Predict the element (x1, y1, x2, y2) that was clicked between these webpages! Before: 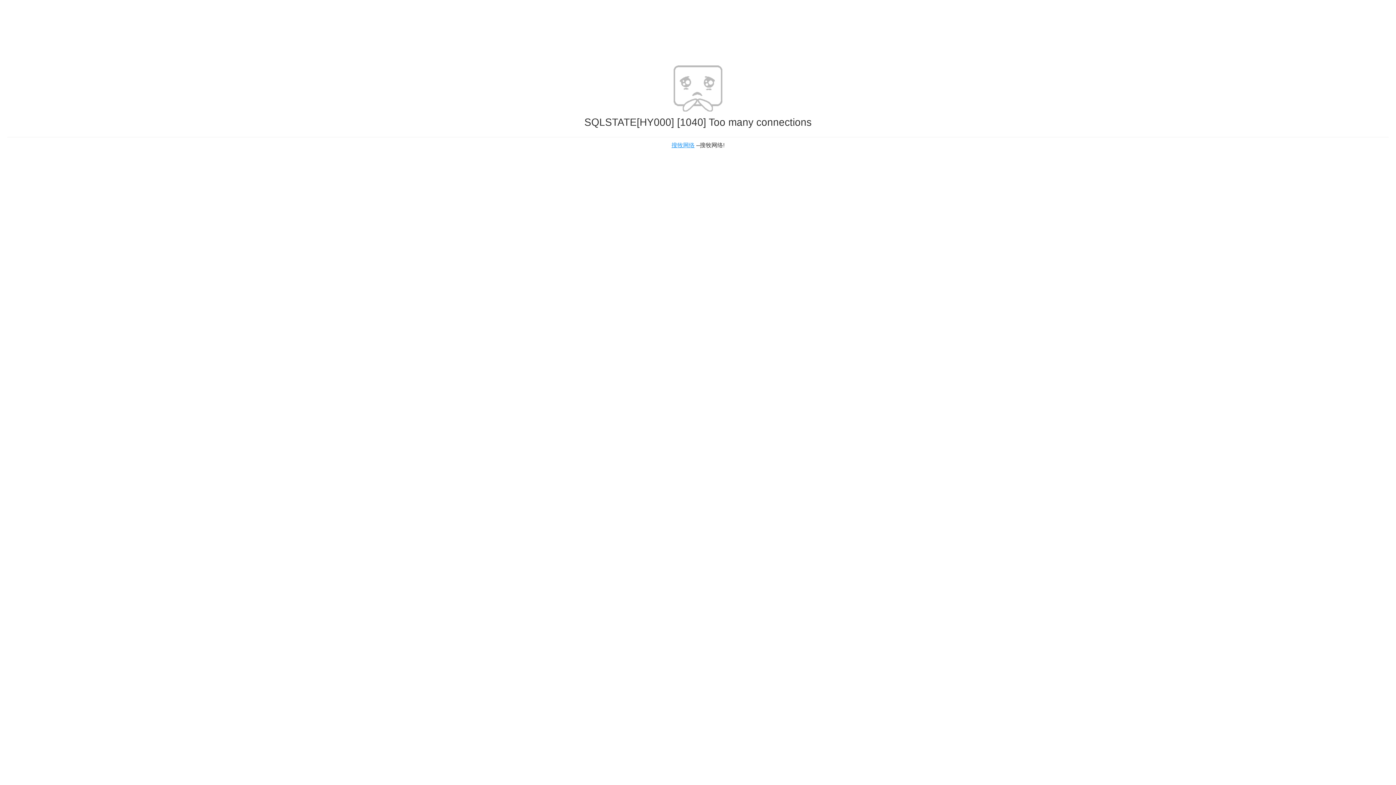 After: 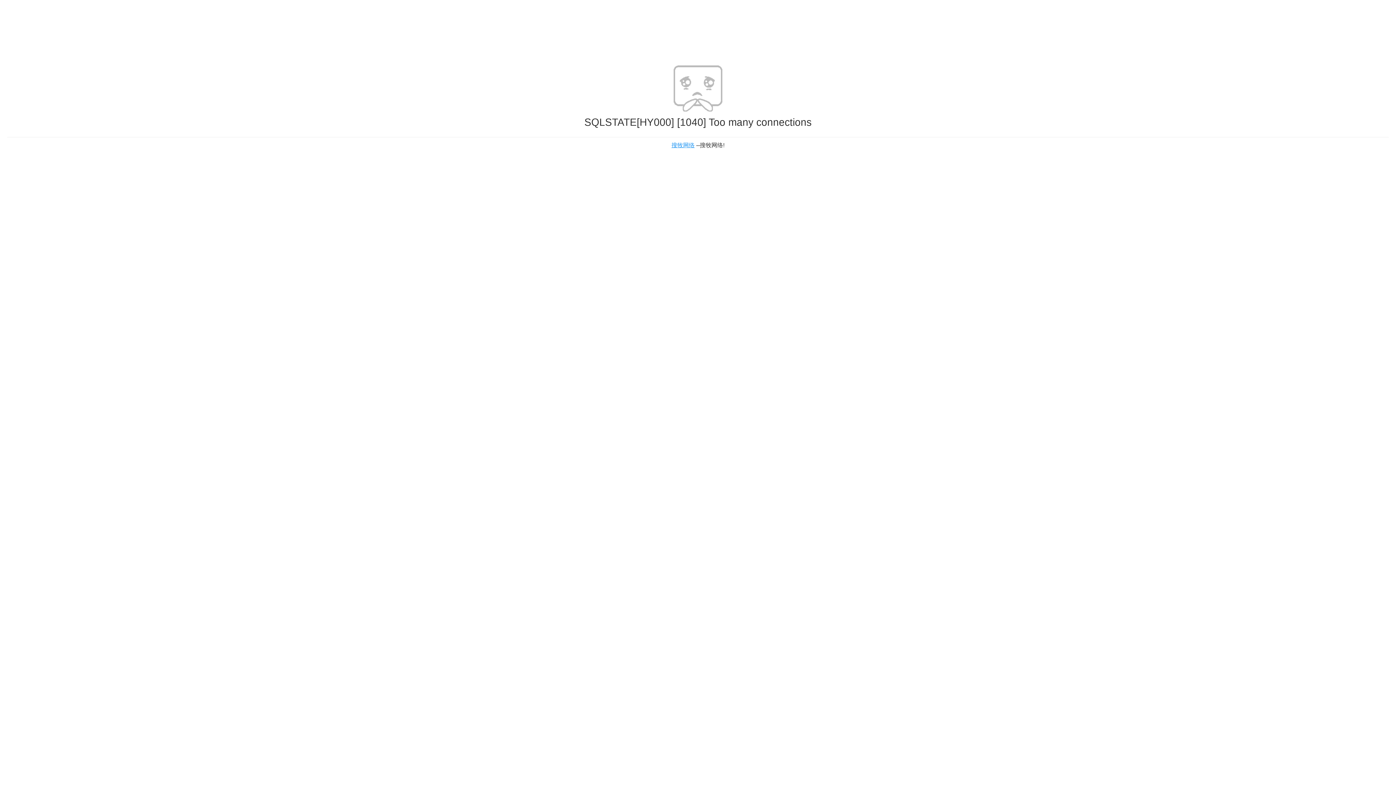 Action: bbox: (671, 142, 694, 148) label: 搜牧网络